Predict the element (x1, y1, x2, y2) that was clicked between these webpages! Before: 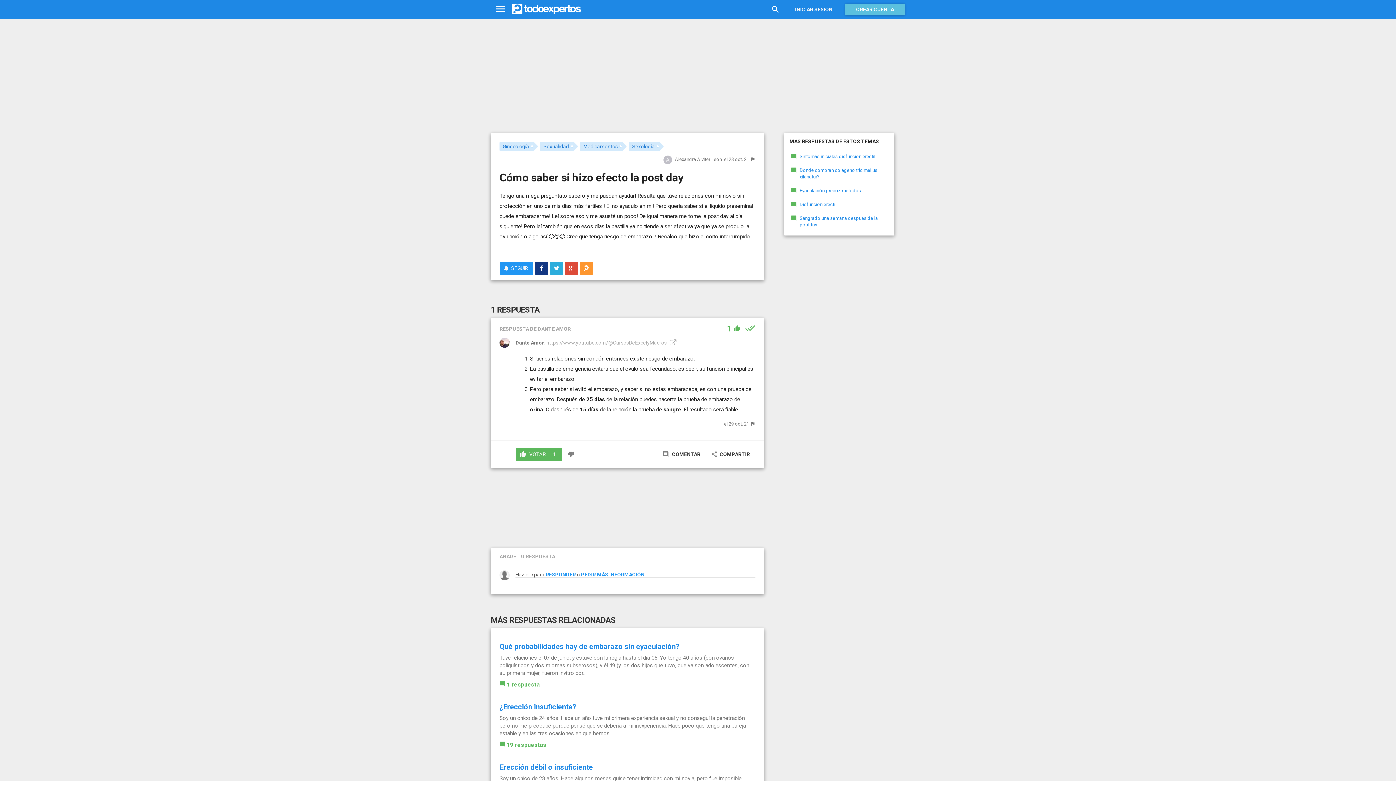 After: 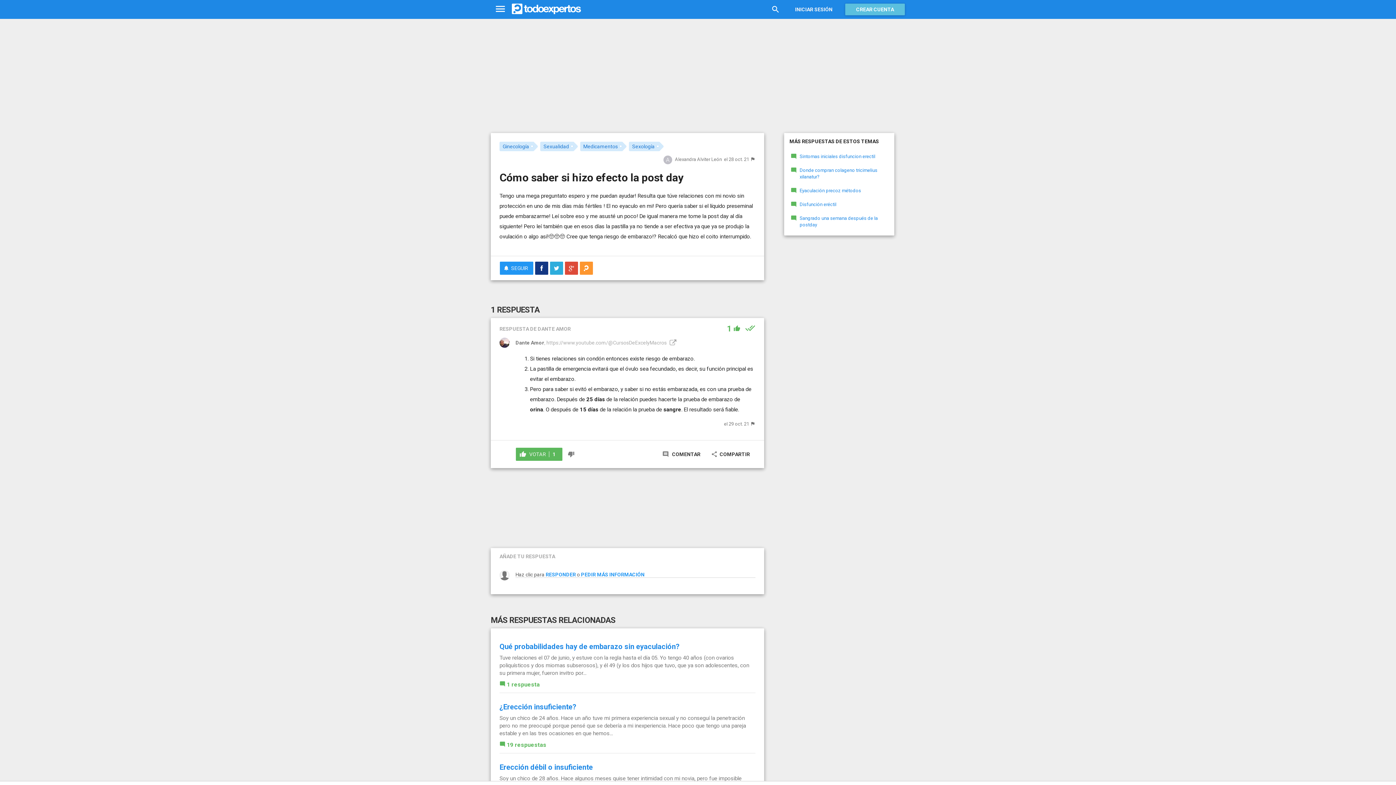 Action: bbox: (668, 339, 676, 345)